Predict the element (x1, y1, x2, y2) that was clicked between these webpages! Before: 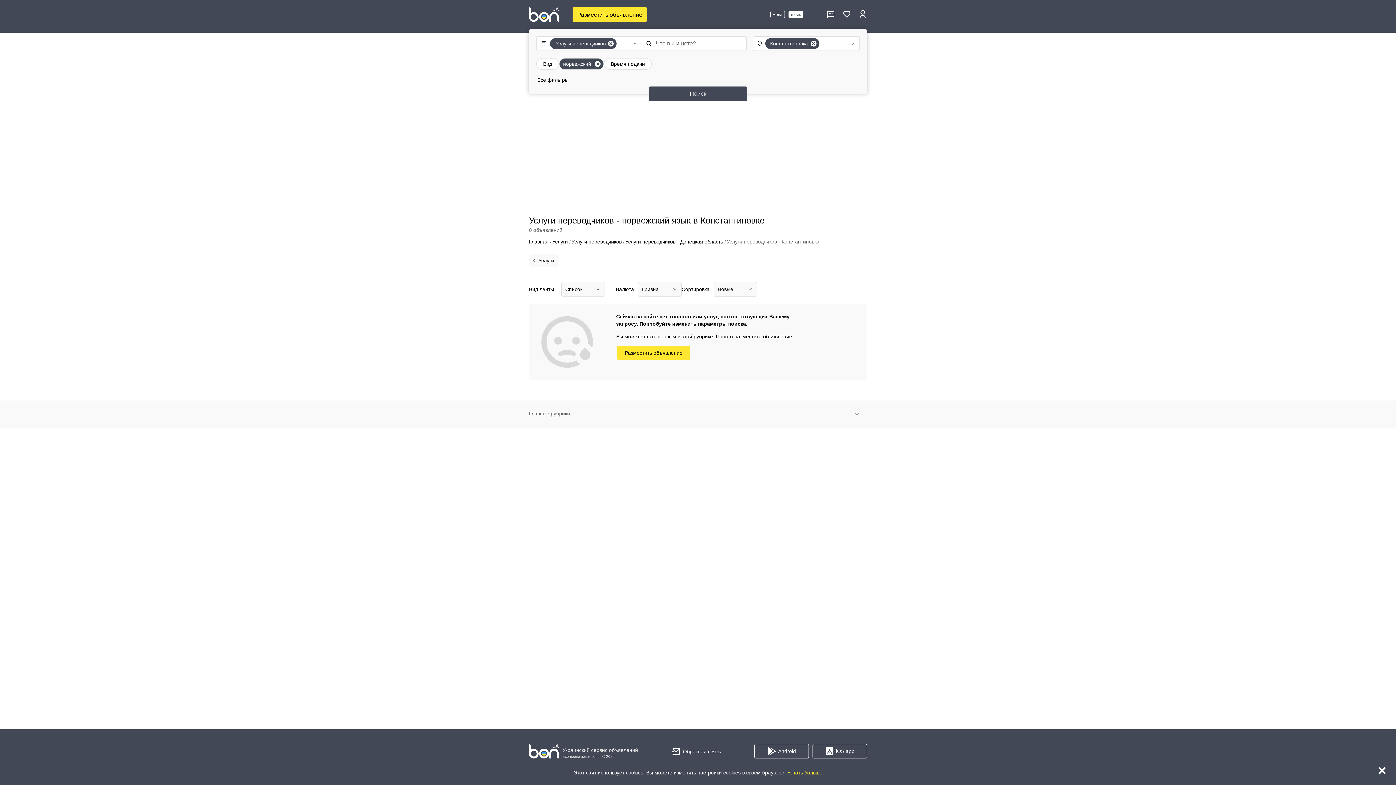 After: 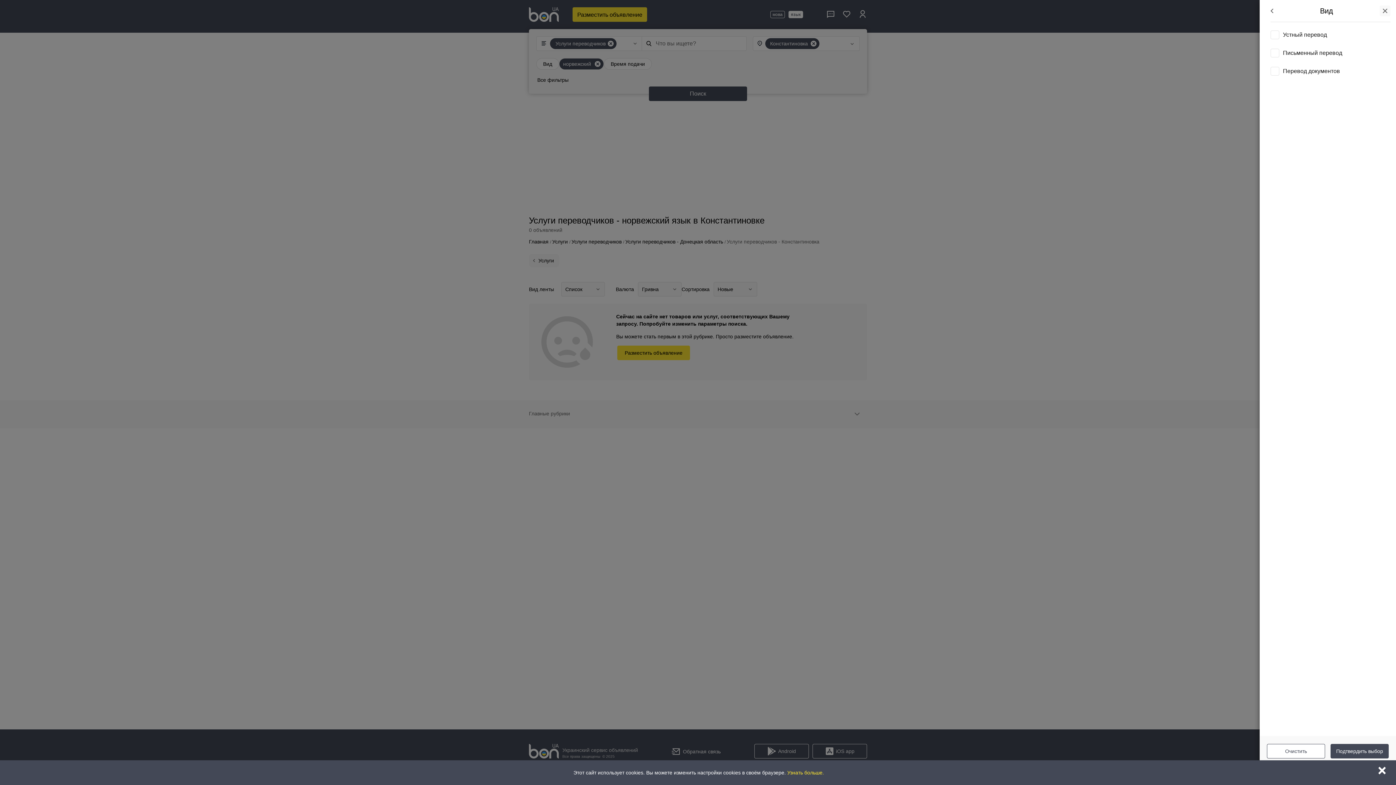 Action: bbox: (536, 58, 558, 69) label: Вид